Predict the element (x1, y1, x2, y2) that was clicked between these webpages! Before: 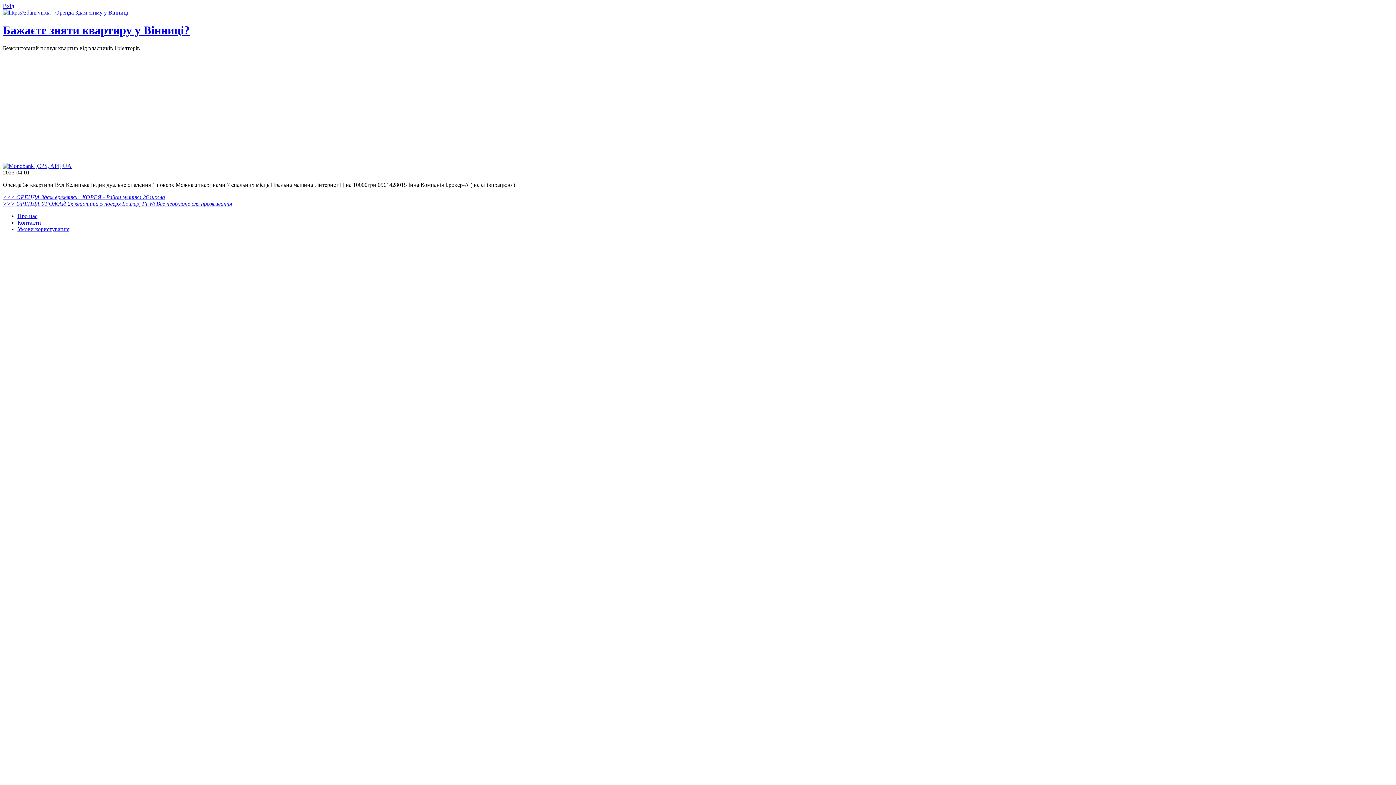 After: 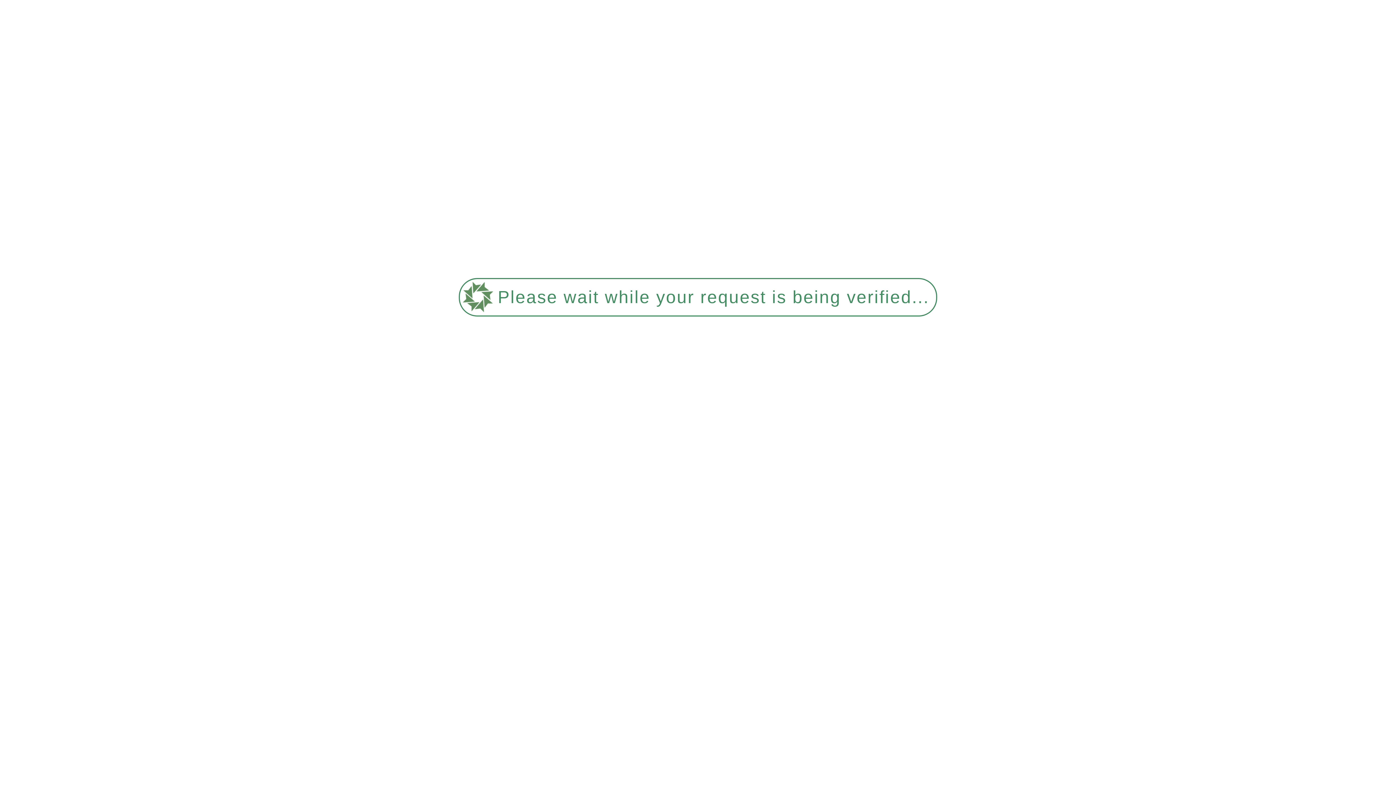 Action: label: Бажаєте зняти квартиру у Вінниці? bbox: (2, 23, 189, 36)